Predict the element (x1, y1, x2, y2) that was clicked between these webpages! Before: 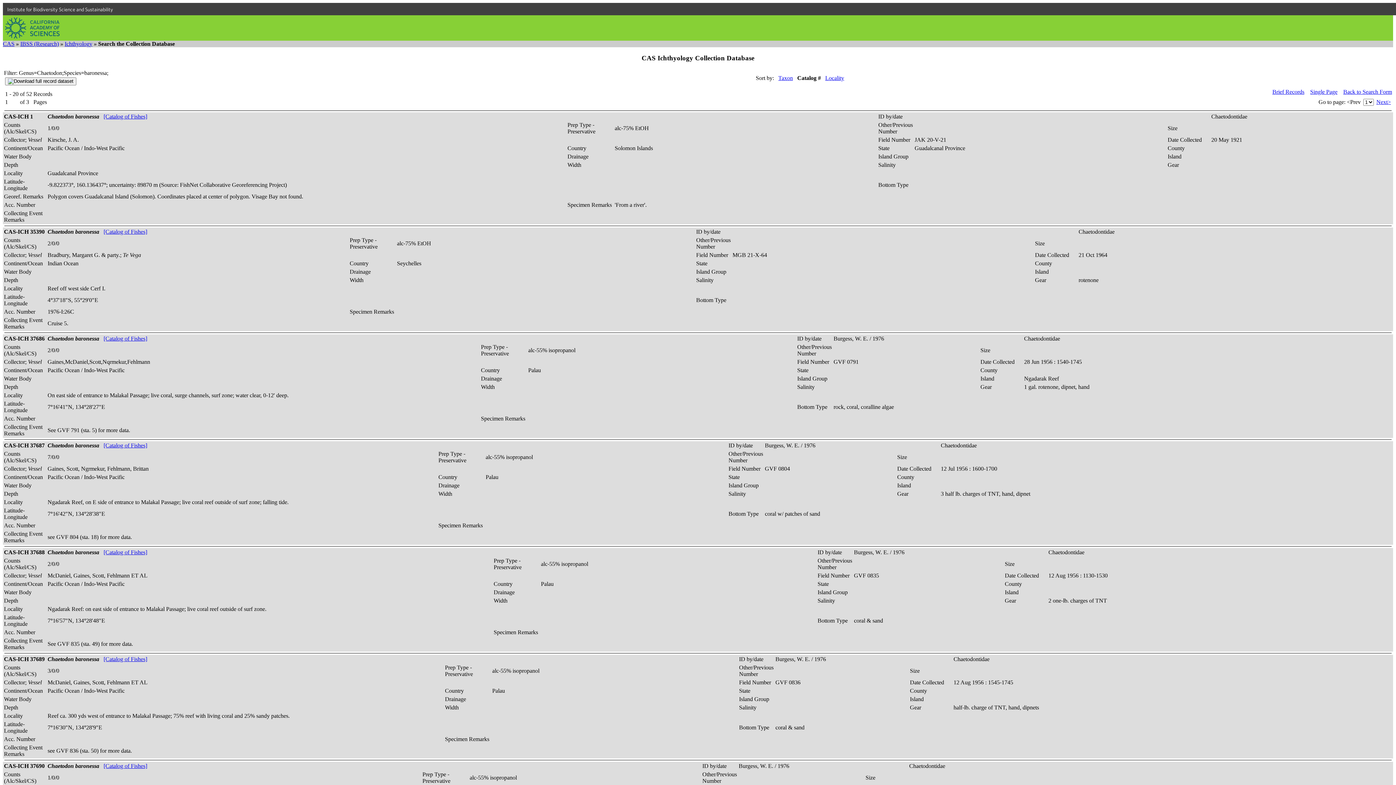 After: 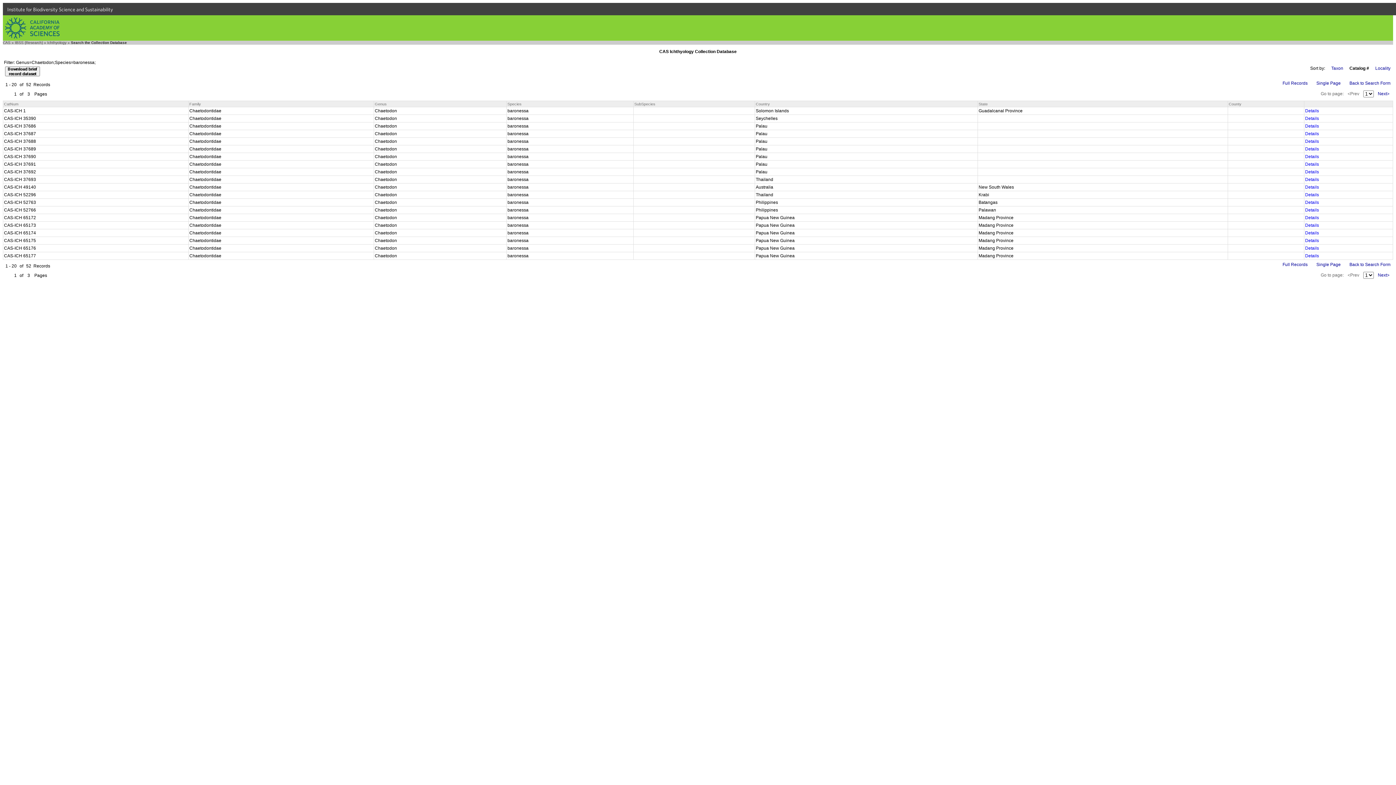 Action: label: Brief Records bbox: (1272, 88, 1304, 95)